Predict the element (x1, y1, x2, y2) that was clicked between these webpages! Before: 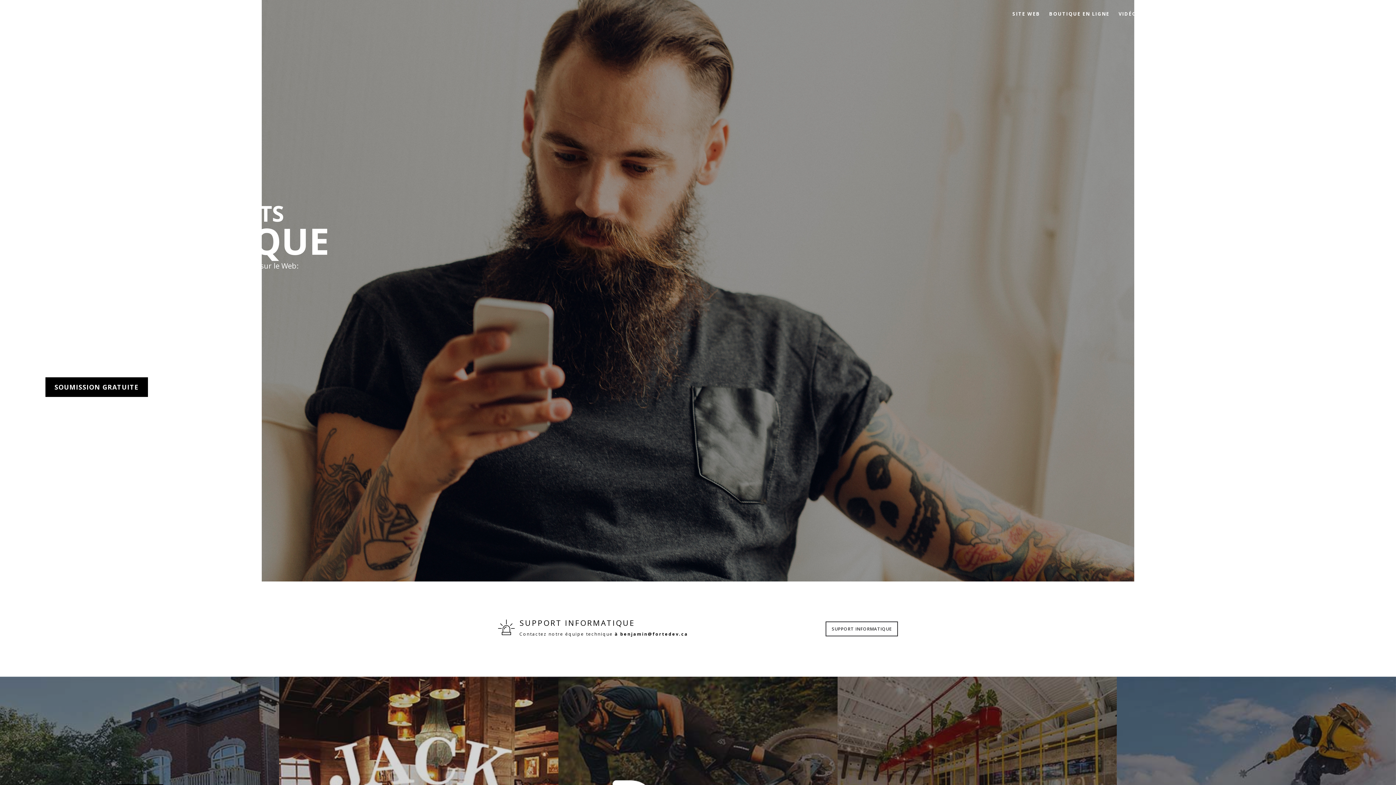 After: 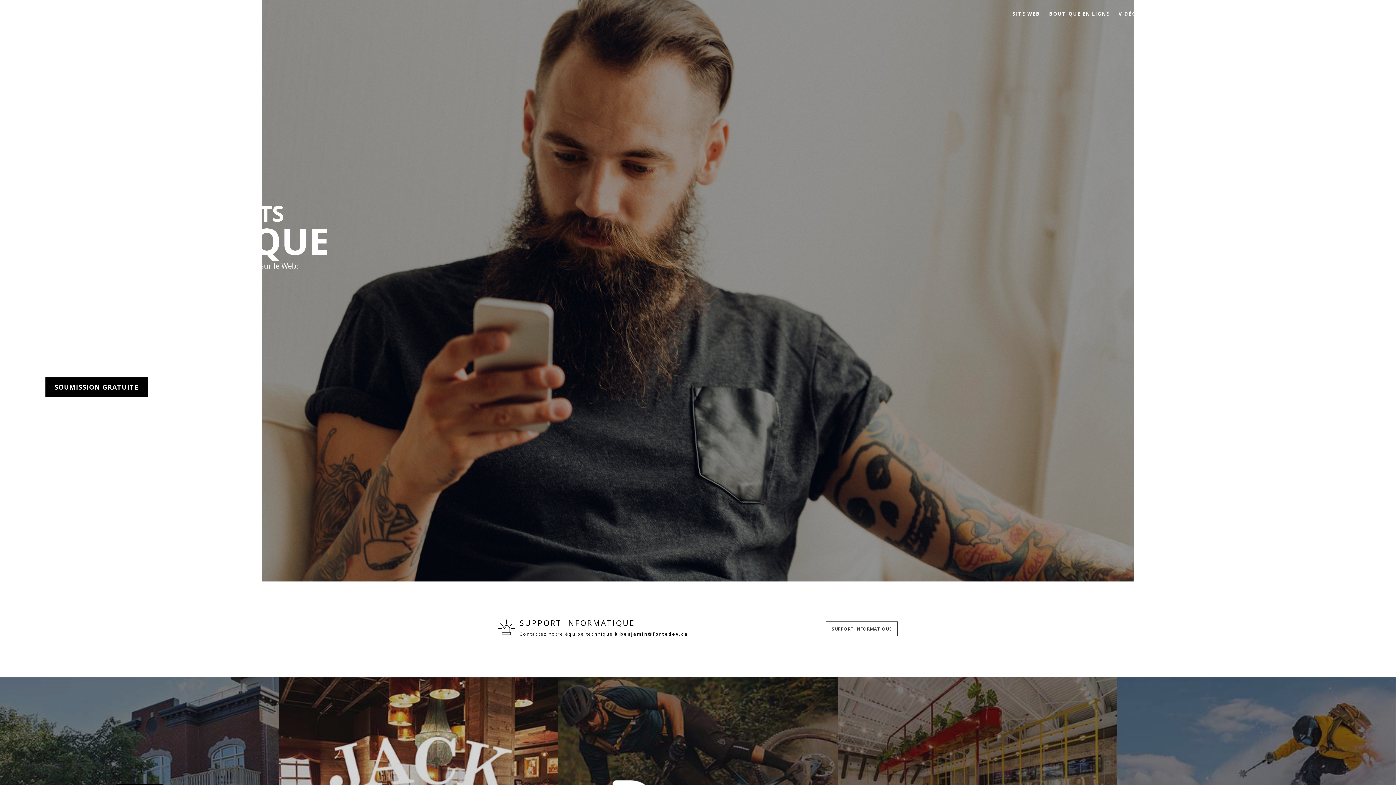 Action: bbox: (45, 3, 123, 26)